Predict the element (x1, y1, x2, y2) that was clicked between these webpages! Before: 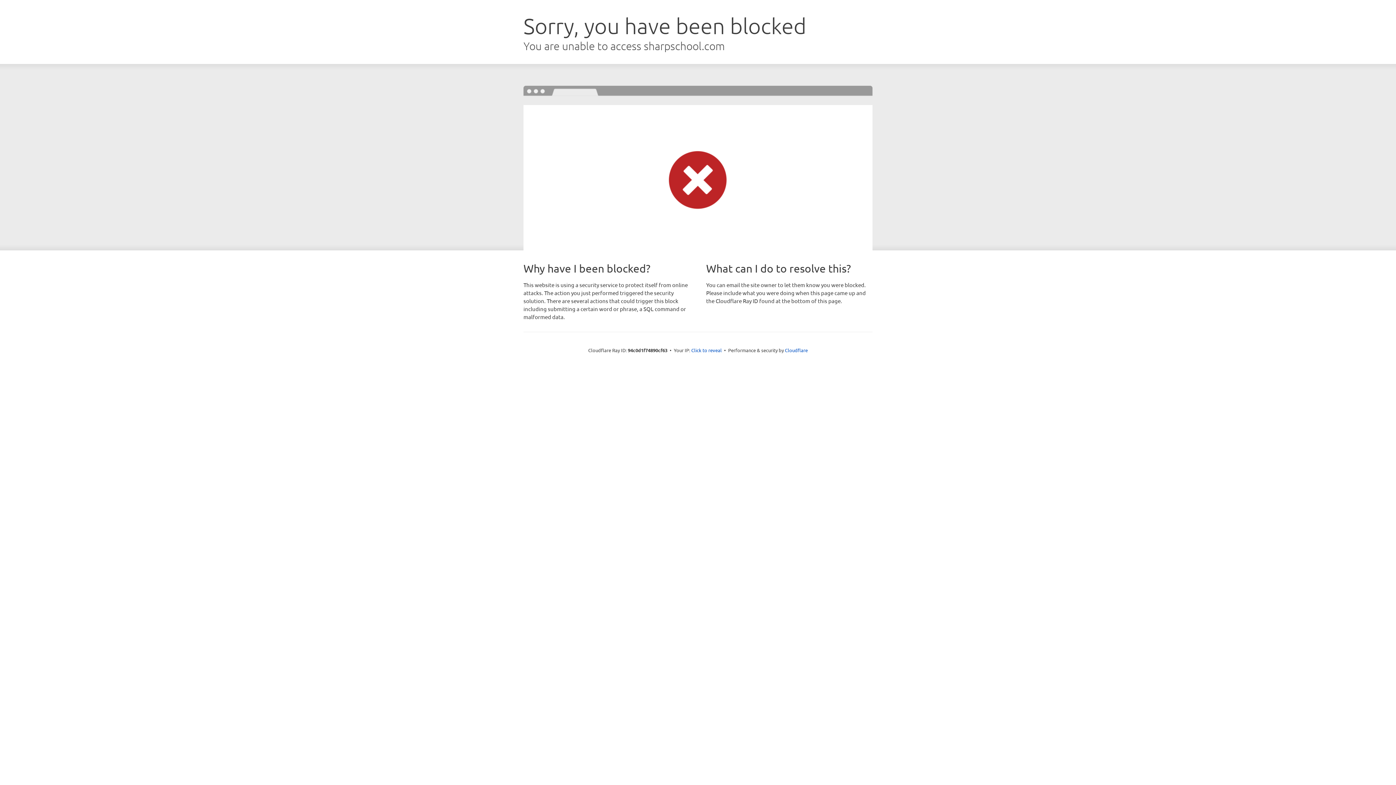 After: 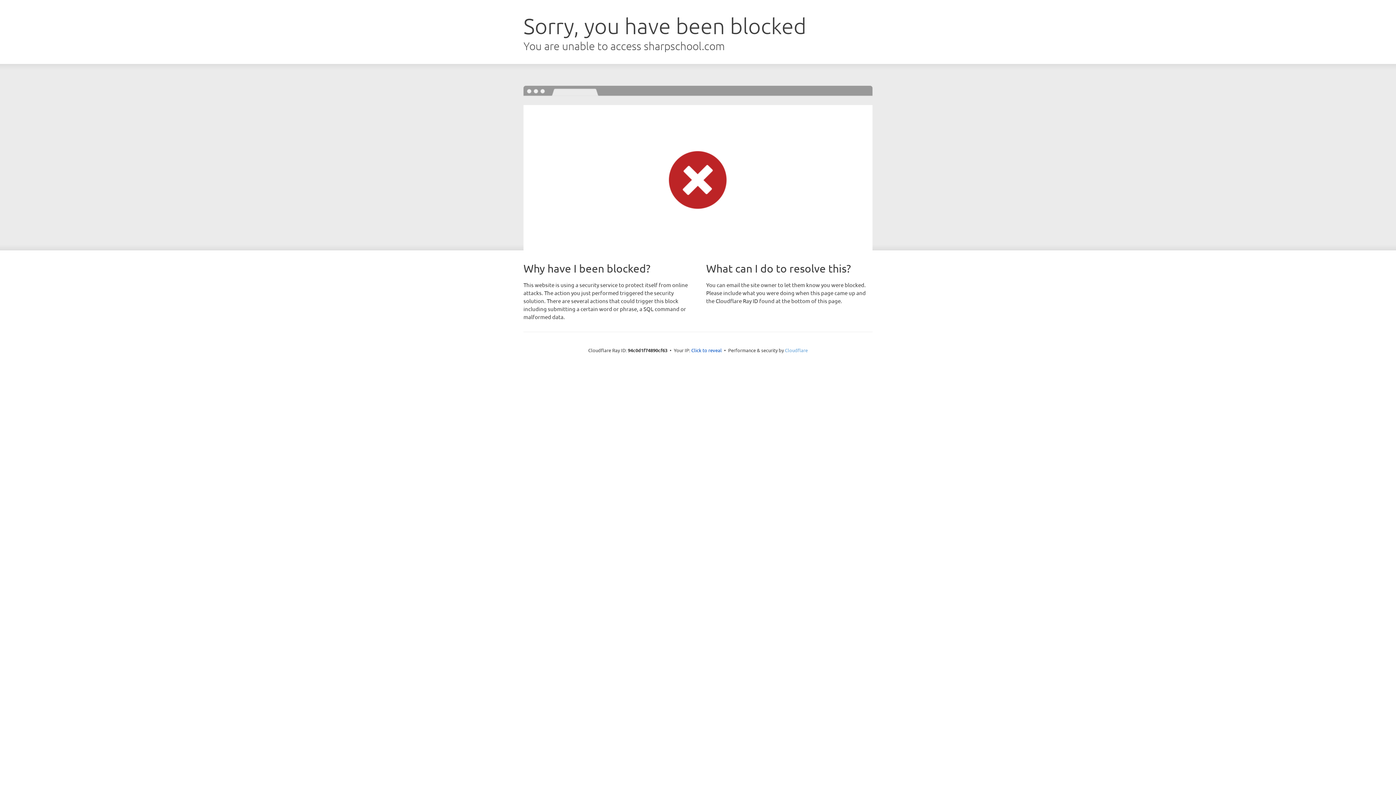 Action: bbox: (785, 347, 808, 353) label: Cloudflare